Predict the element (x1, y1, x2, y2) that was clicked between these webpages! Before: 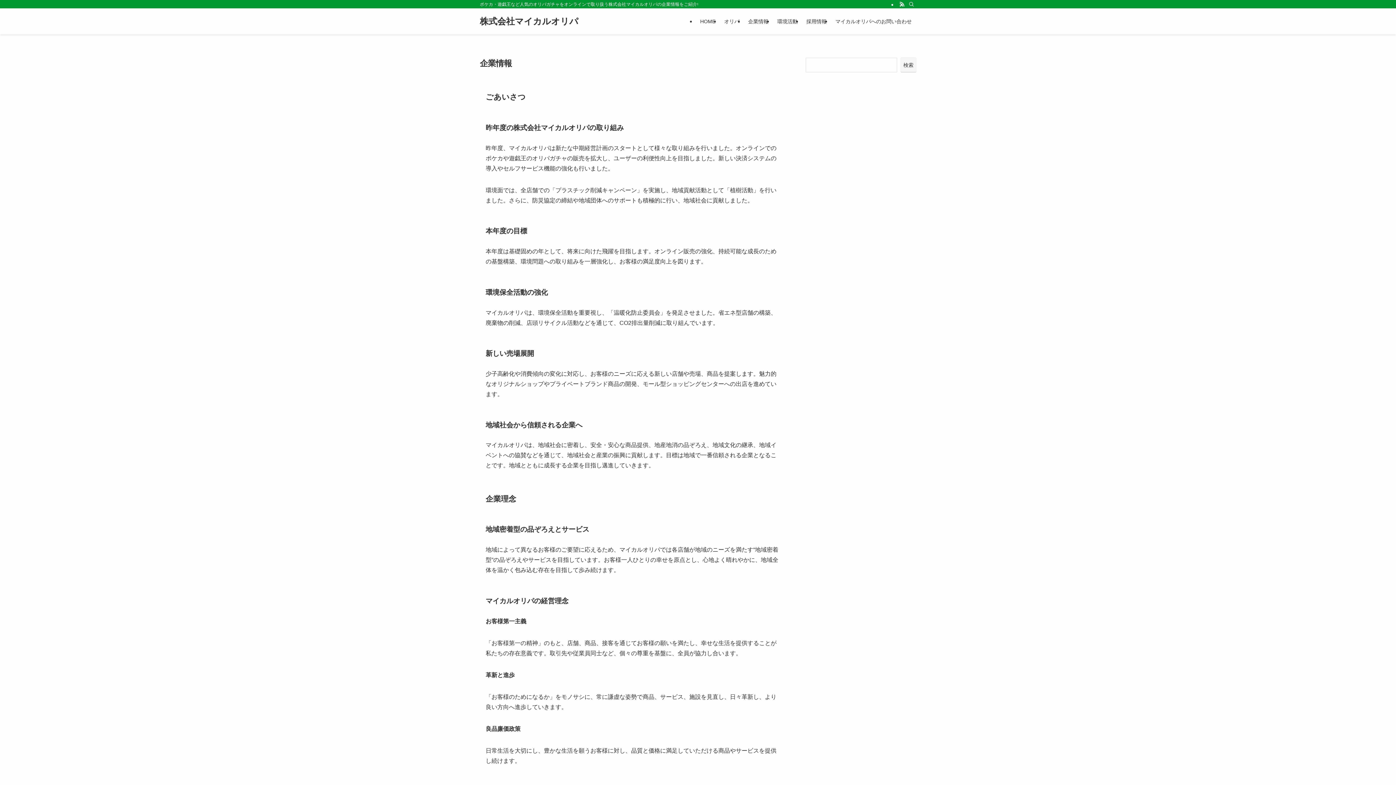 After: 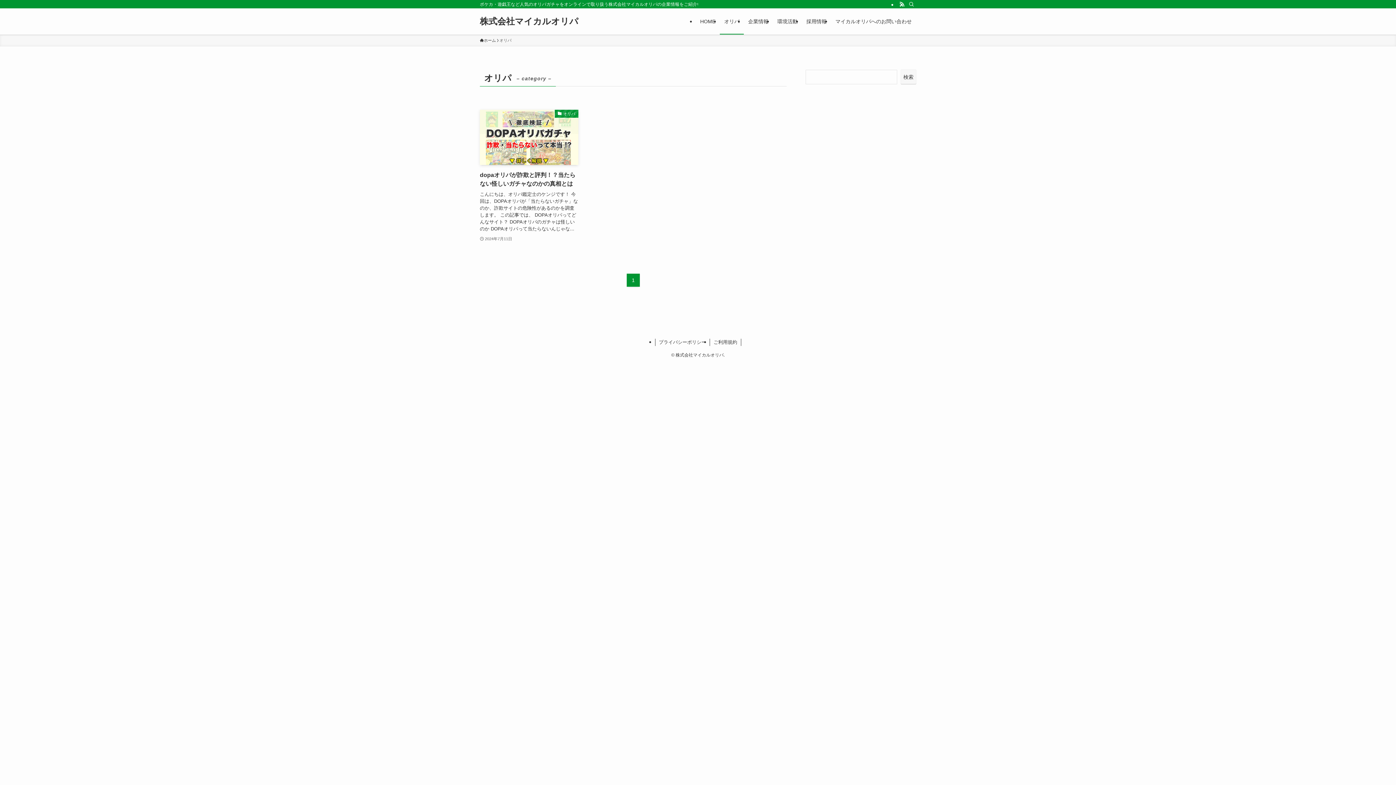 Action: label: オリパ bbox: (720, 8, 744, 34)